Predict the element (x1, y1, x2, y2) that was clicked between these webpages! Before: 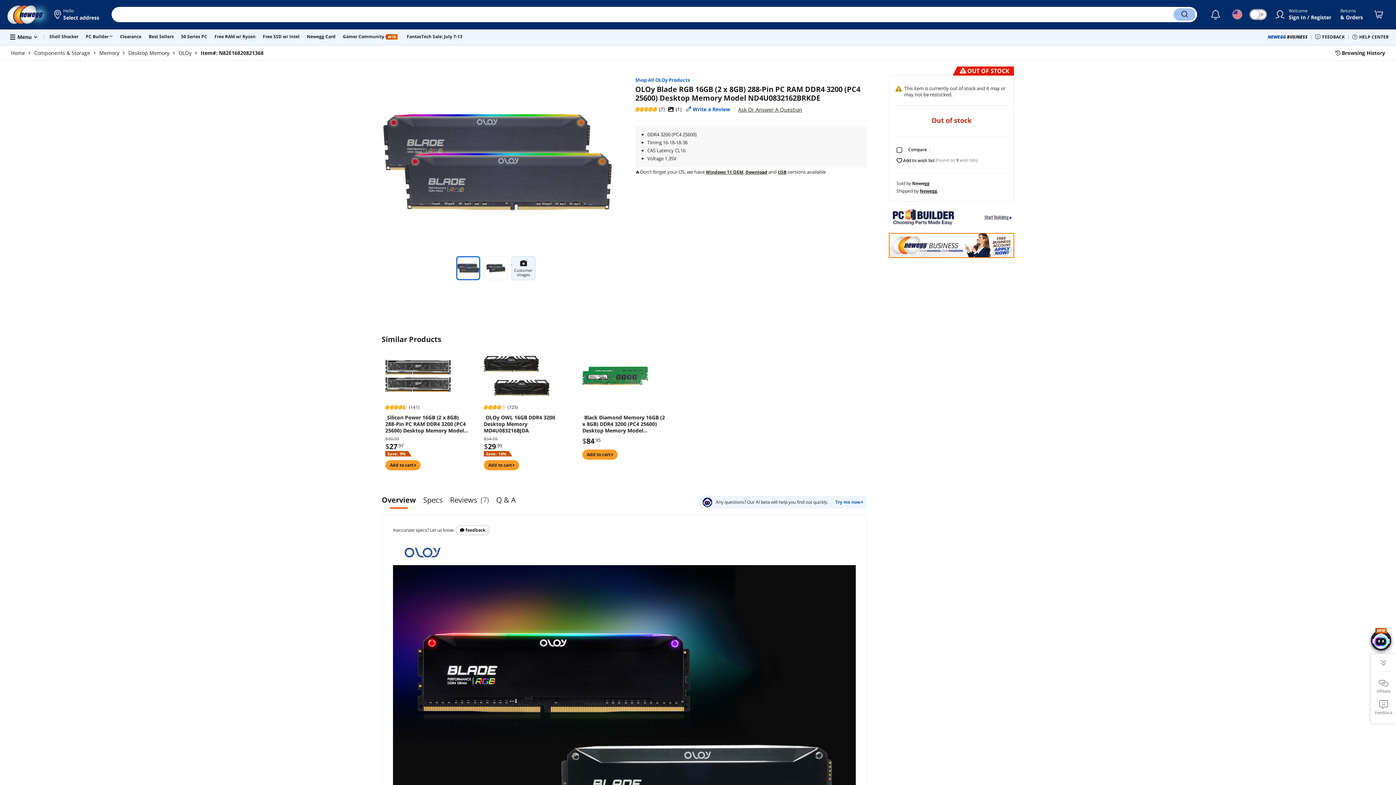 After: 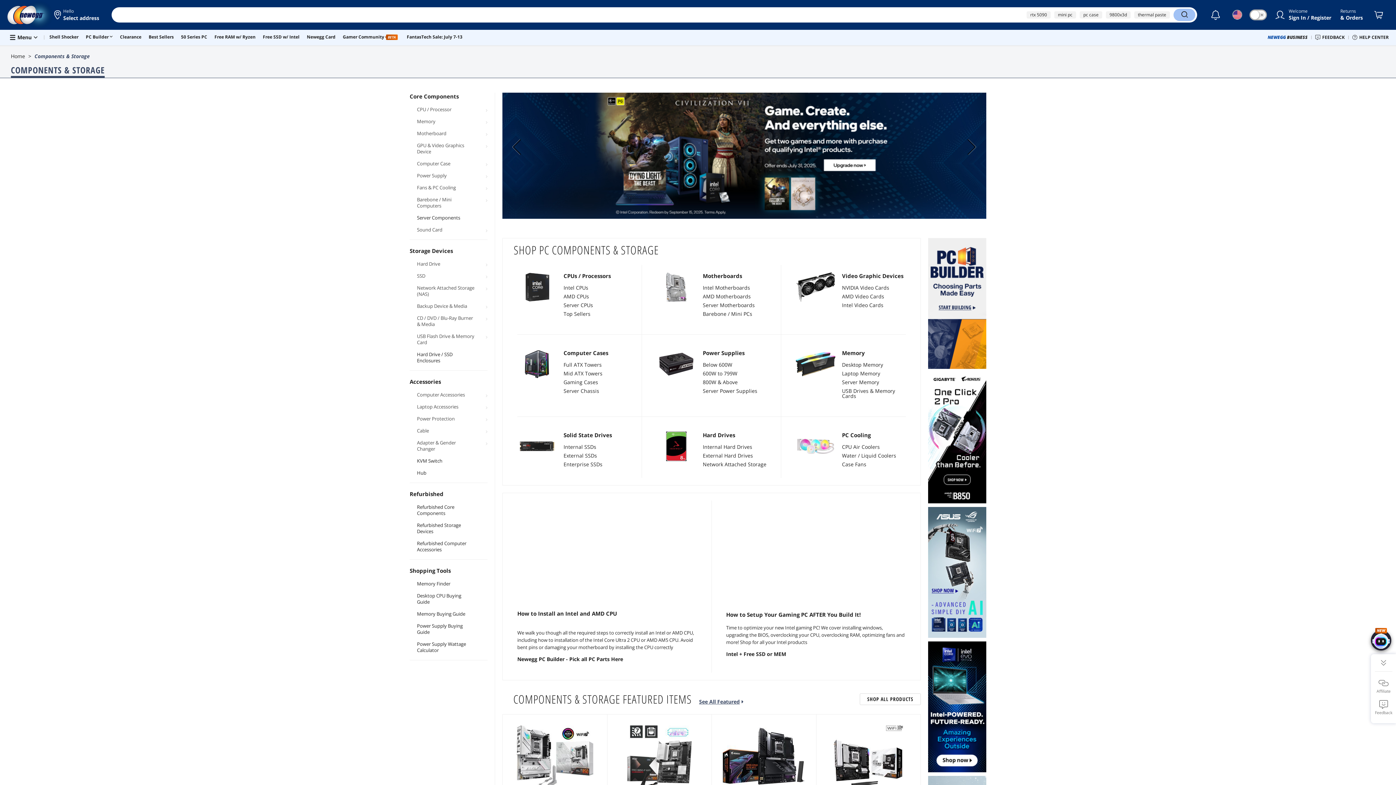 Action: label: Components & Storage bbox: (34, 49, 90, 56)